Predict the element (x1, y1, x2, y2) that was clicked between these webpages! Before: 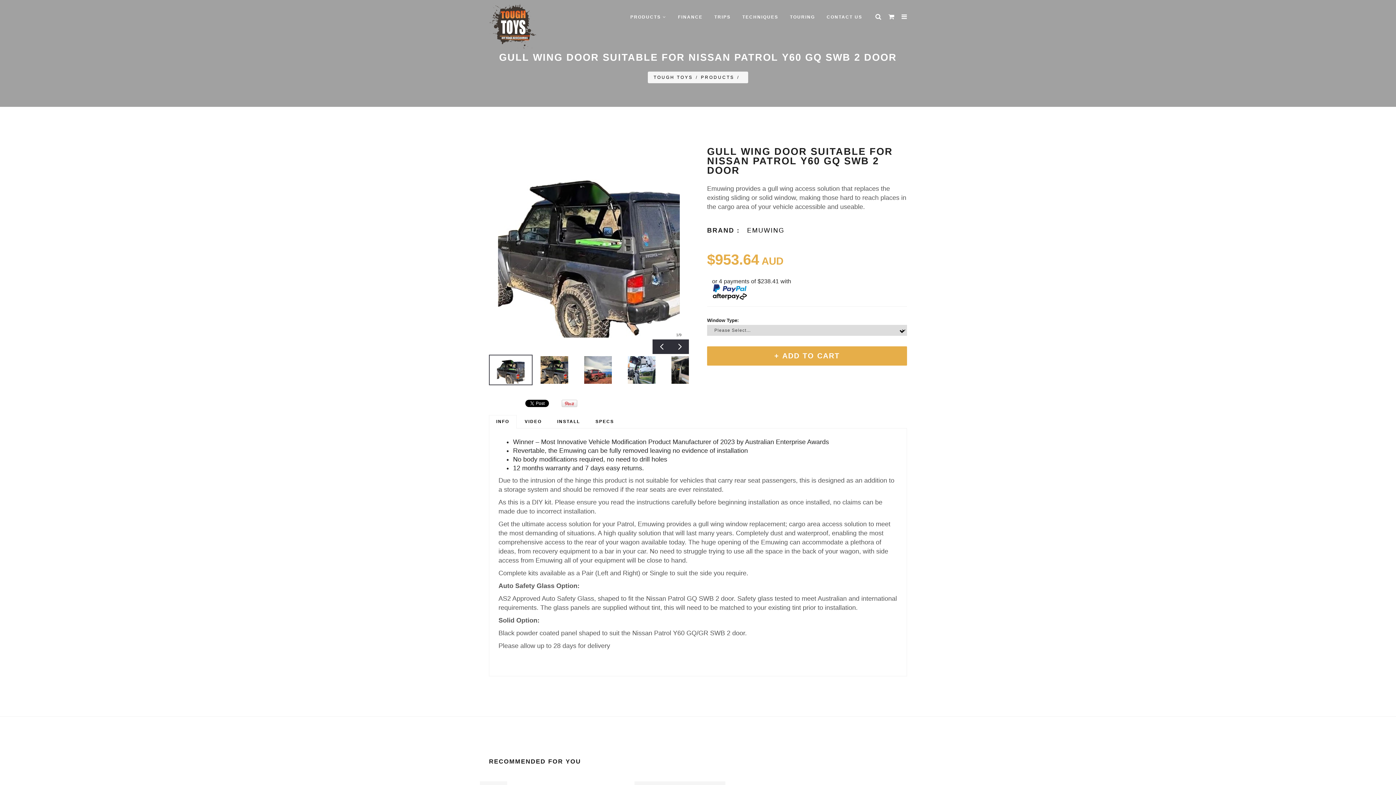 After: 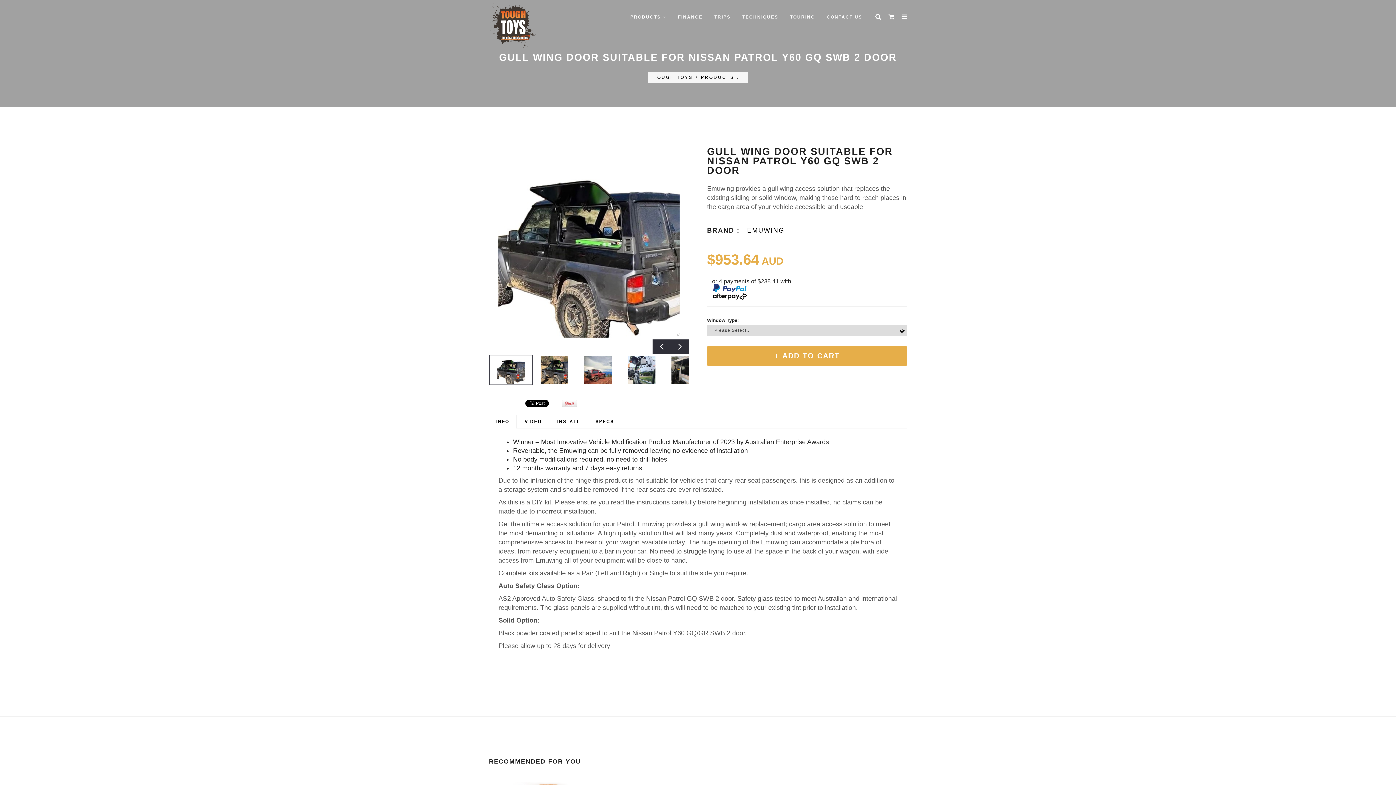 Action: bbox: (707, 146, 907, 175) label: GULL WING DOOR SUITABLE FOR NISSAN PATROL Y60 GQ SWB 2 DOOR